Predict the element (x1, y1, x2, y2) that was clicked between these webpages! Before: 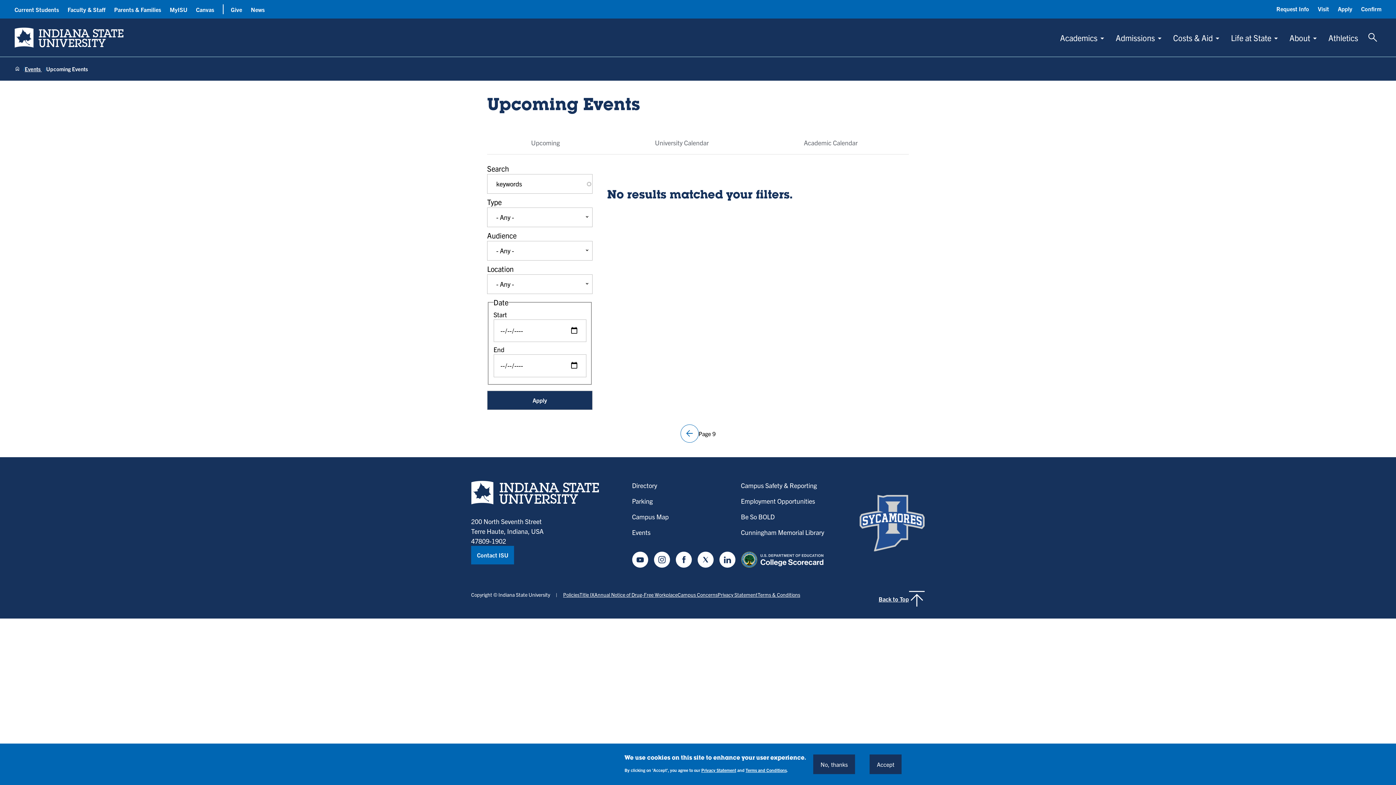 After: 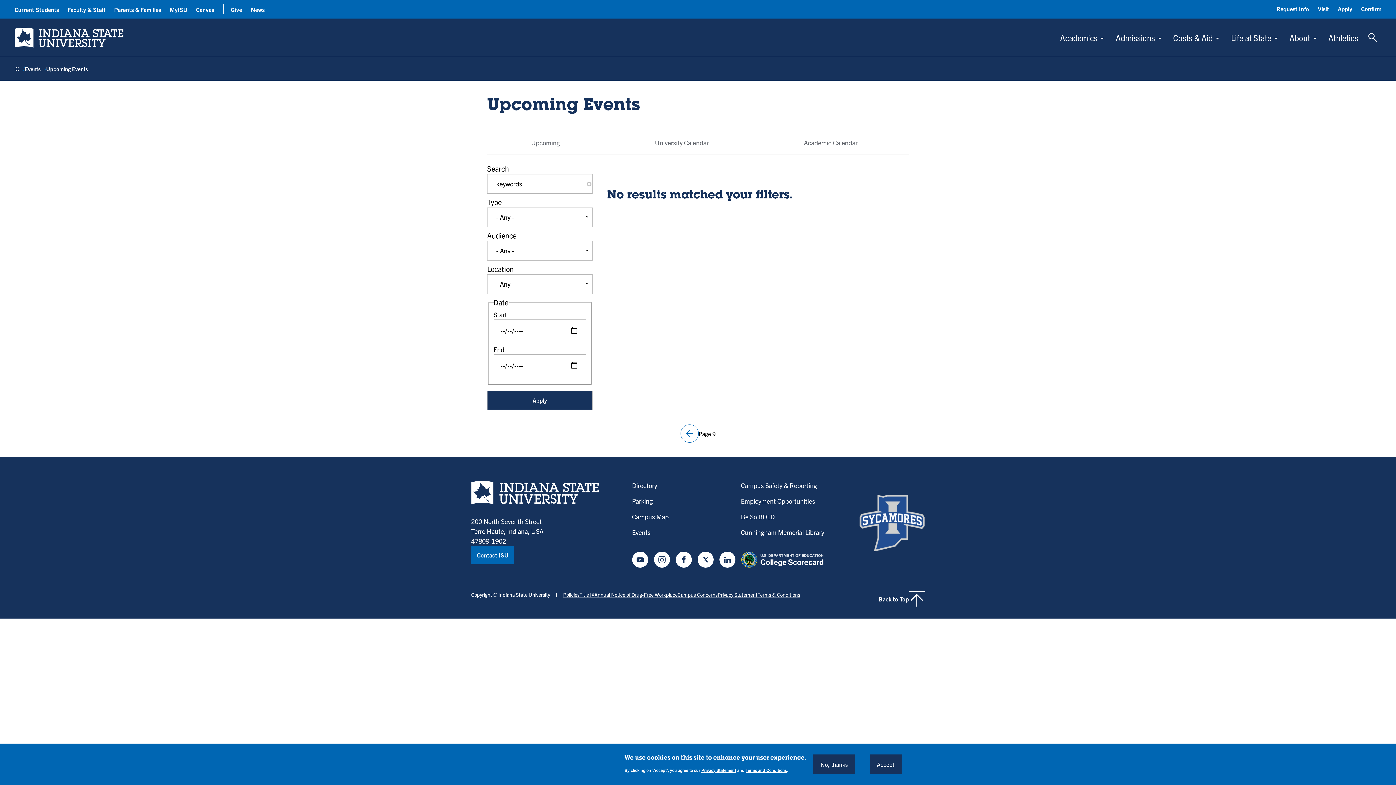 Action: label: Indiana State University home page bbox: (471, 480, 599, 504)